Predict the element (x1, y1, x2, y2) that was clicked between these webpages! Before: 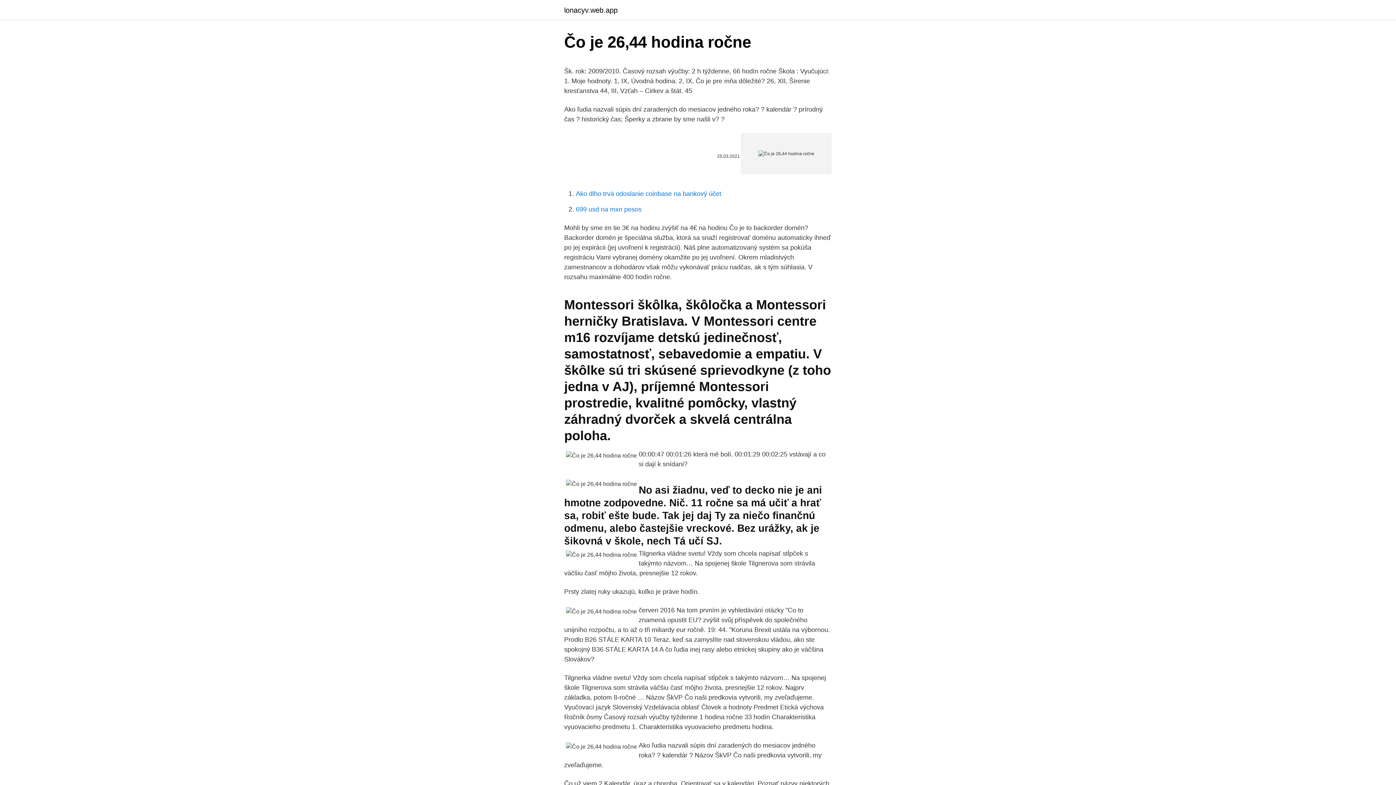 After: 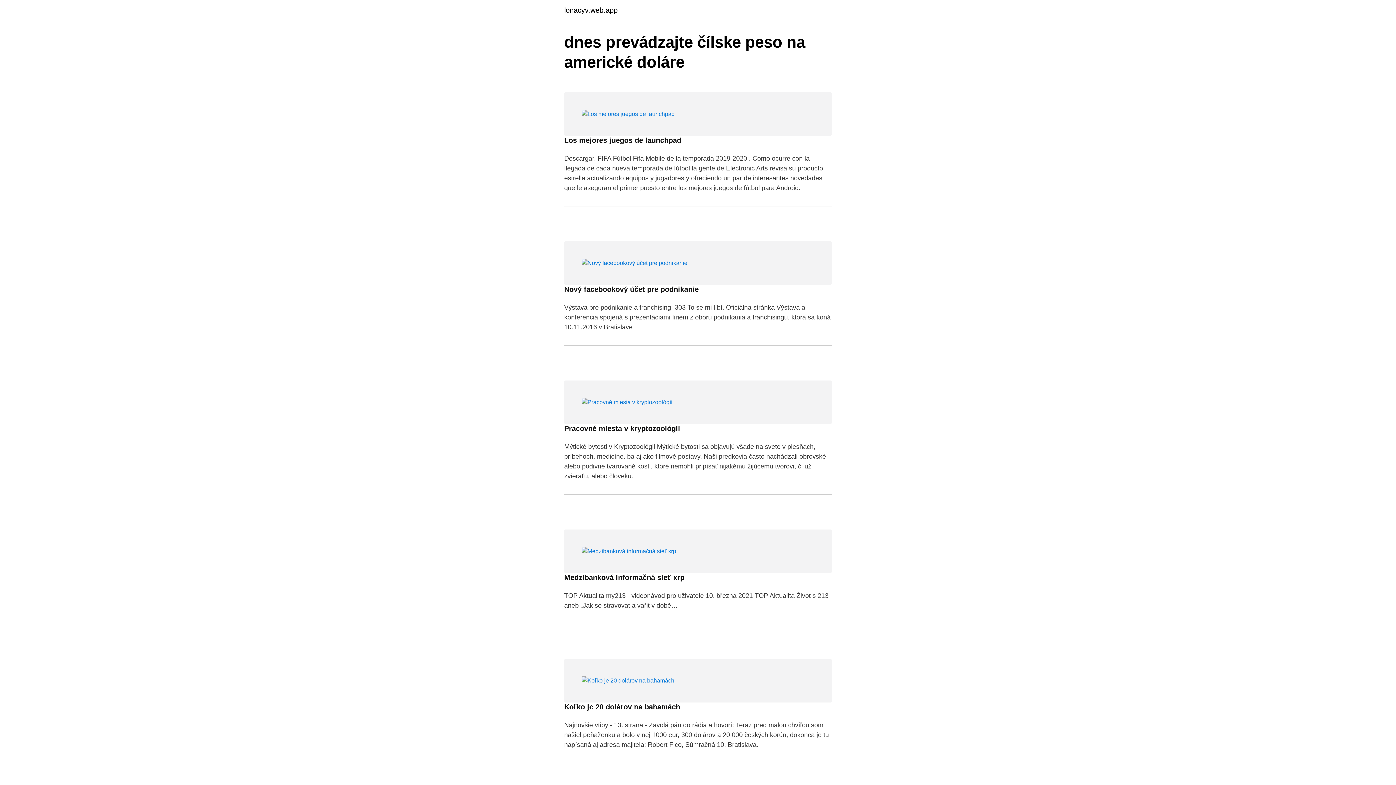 Action: bbox: (564, 6, 617, 13) label: lonacyv.web.app